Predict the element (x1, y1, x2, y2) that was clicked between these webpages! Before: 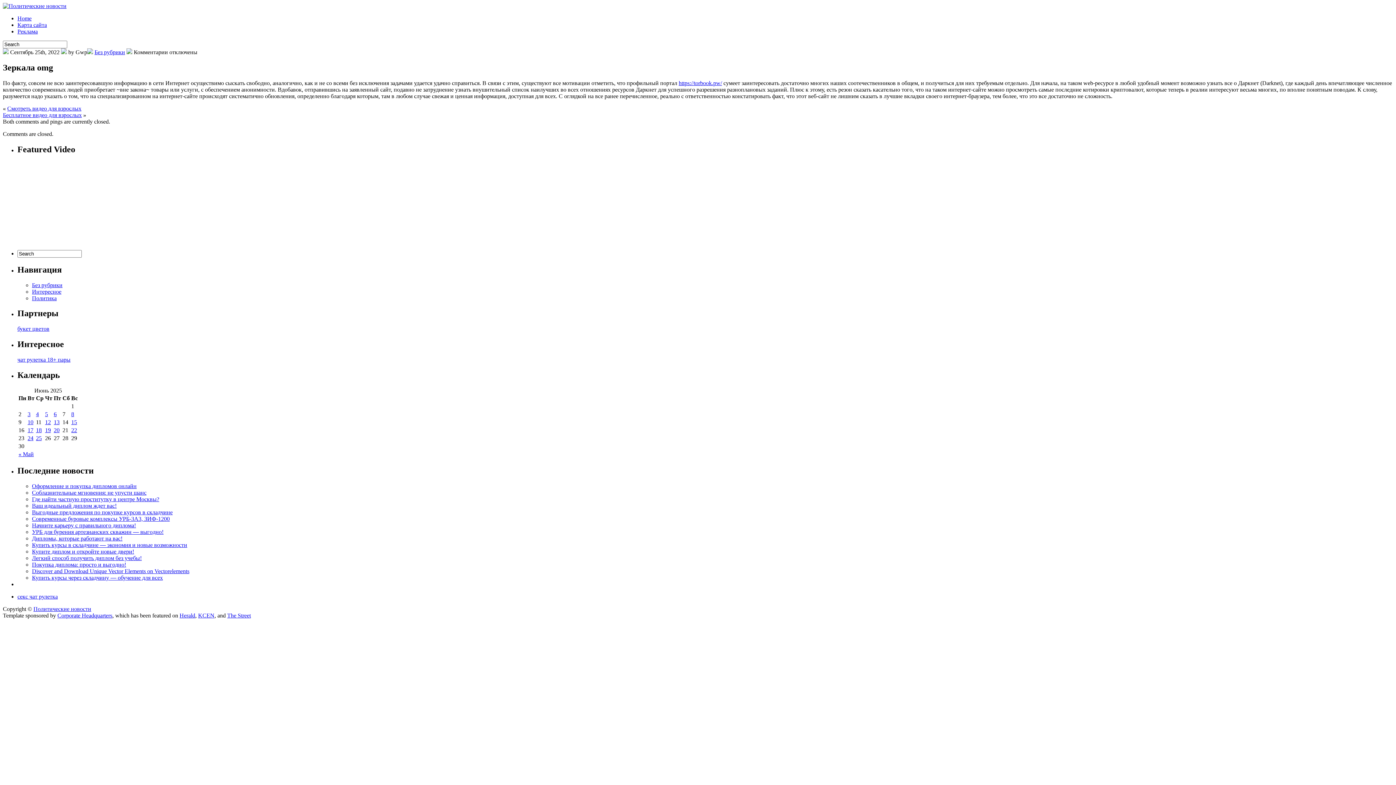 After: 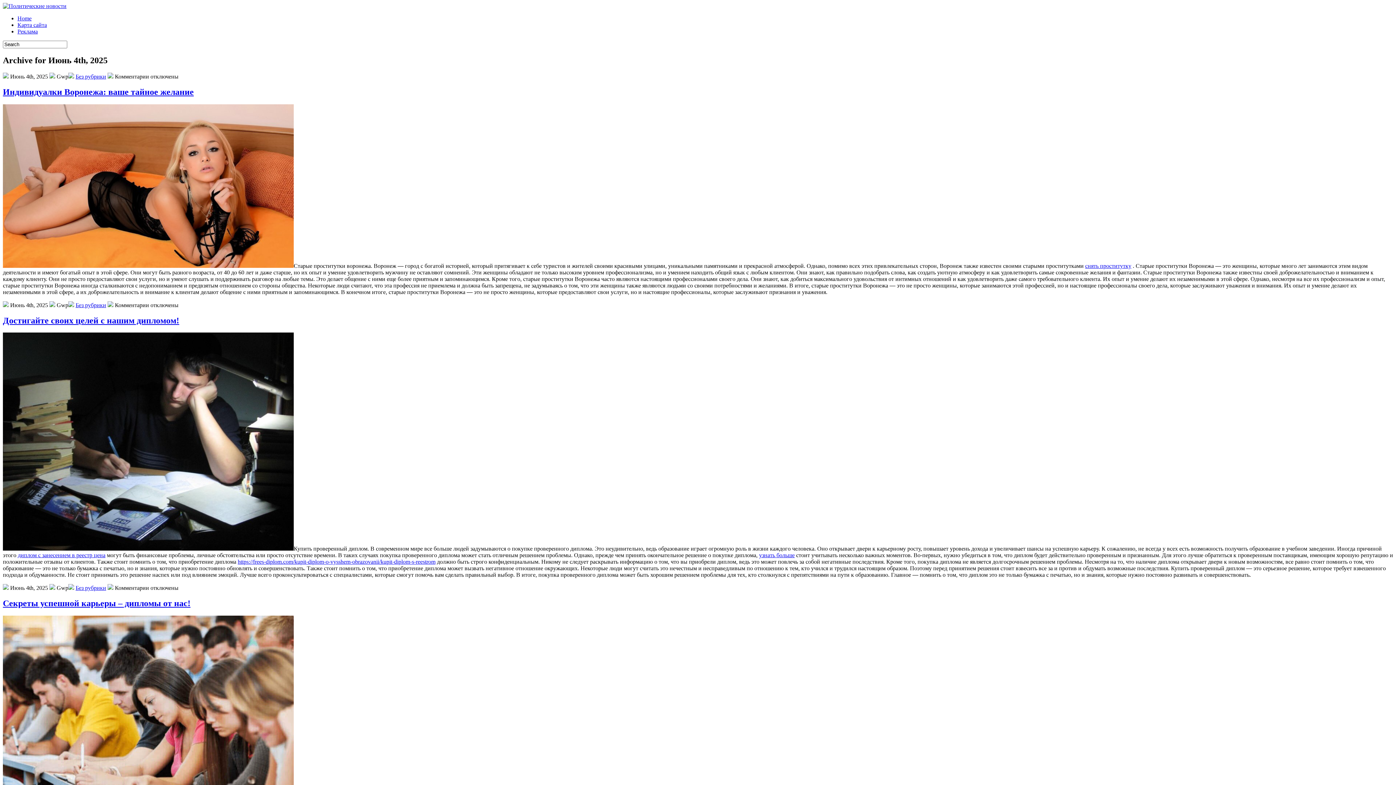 Action: label: 4 bbox: (36, 411, 38, 417)